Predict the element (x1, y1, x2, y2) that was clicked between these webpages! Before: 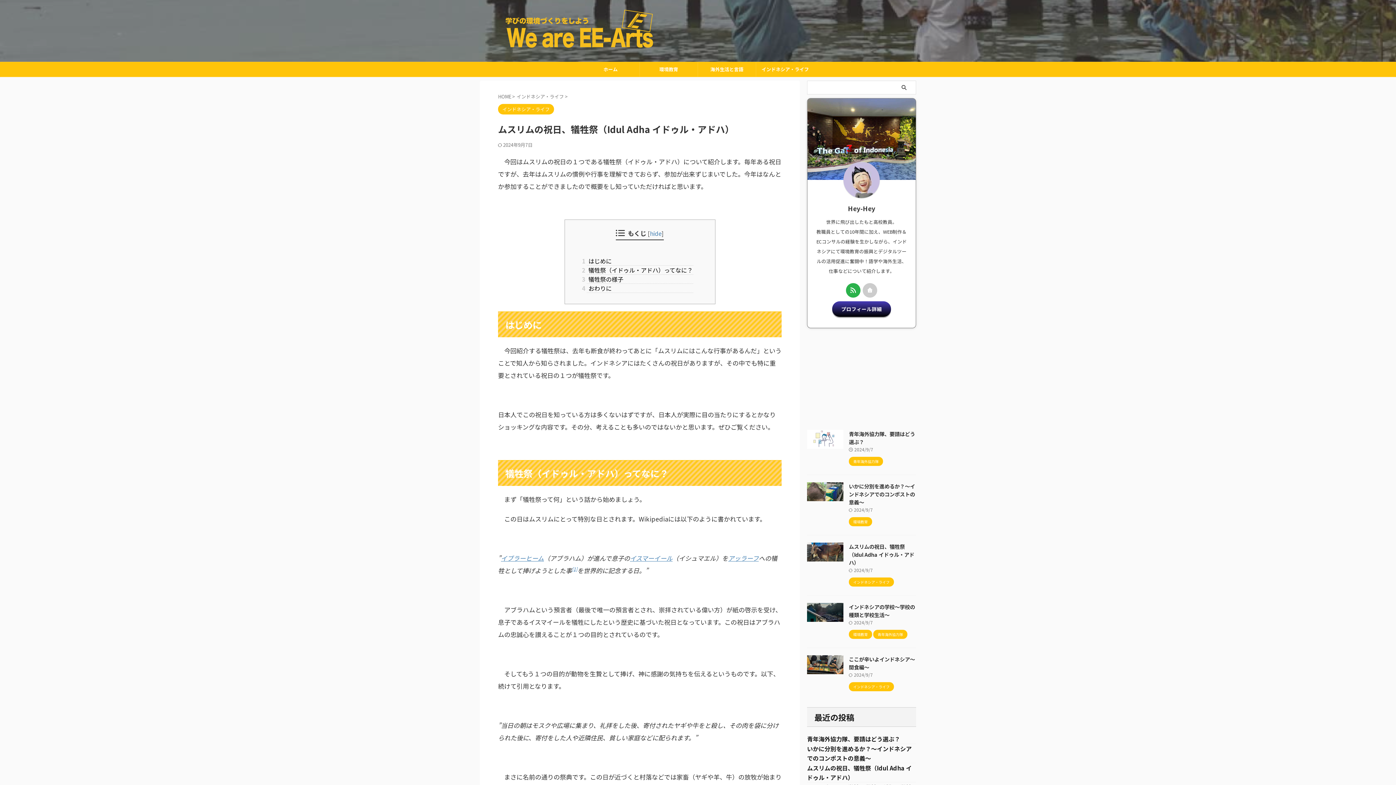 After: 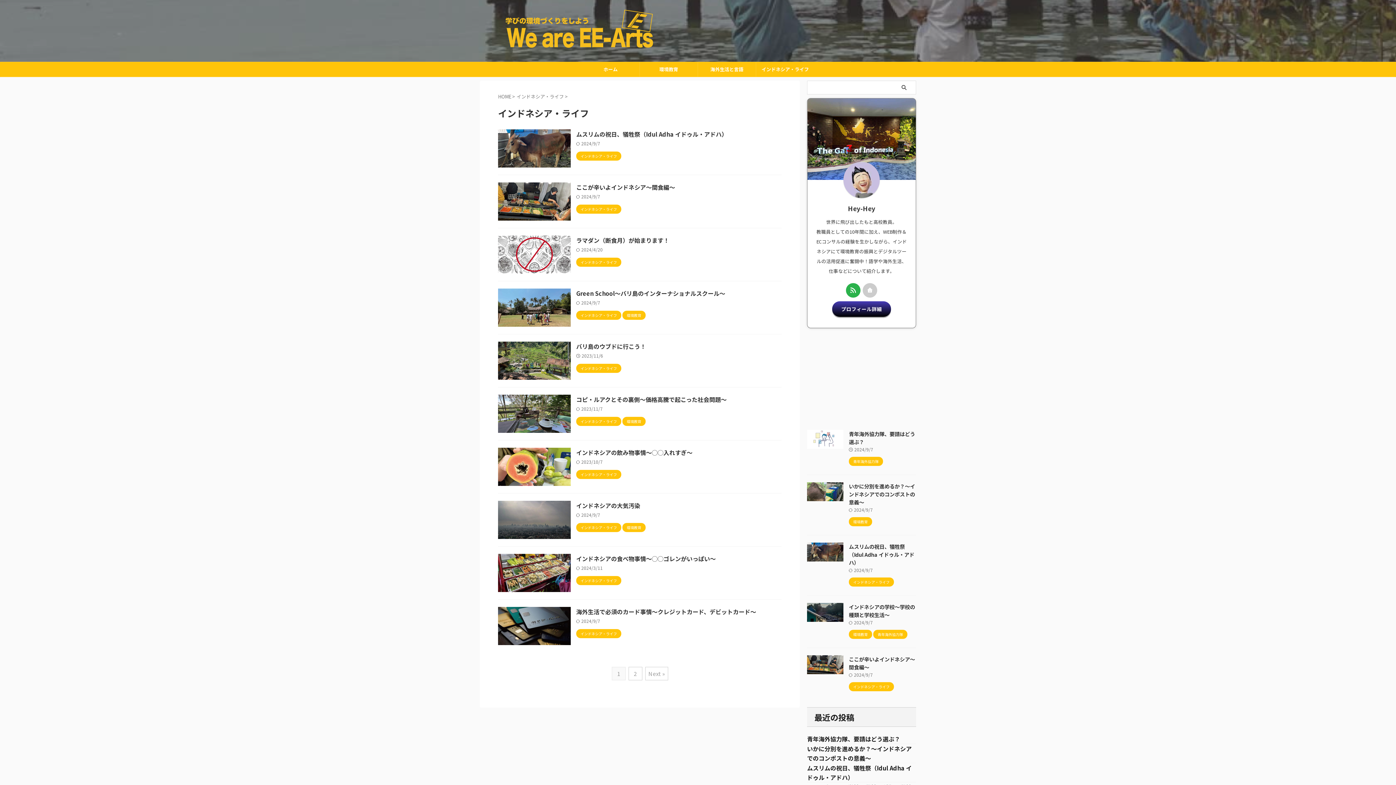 Action: label: インドネシア・ライフ bbox: (849, 683, 894, 689)